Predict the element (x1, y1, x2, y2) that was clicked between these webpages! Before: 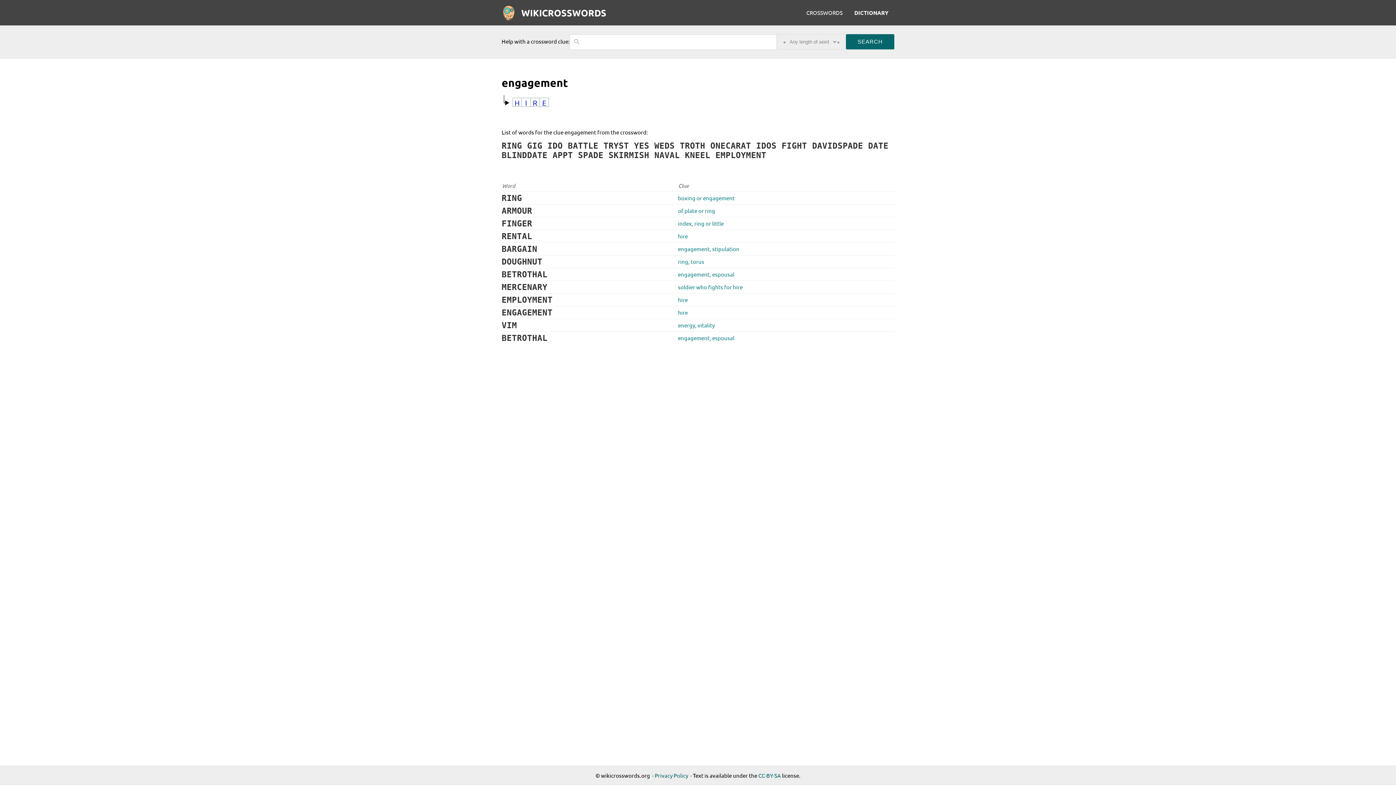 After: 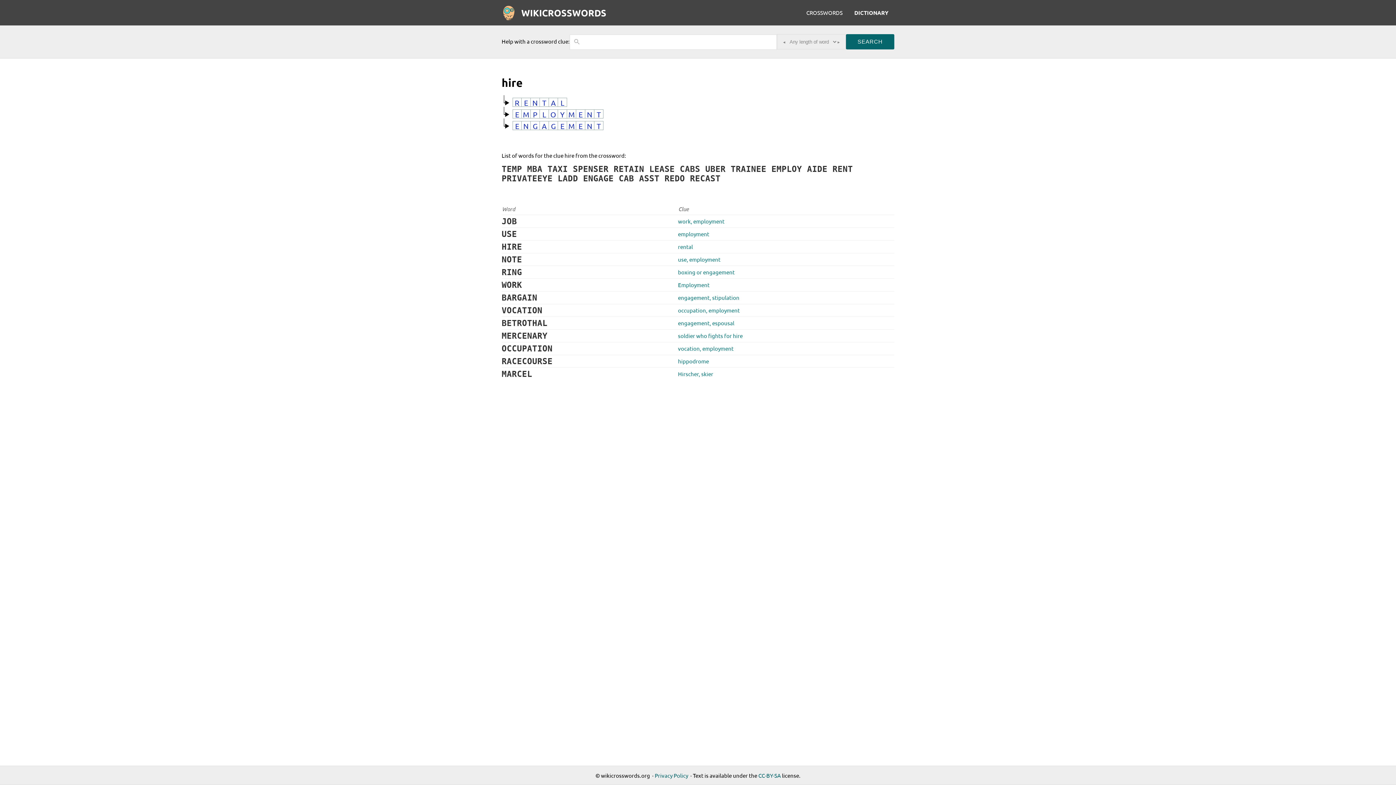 Action: bbox: (678, 309, 688, 316) label: hire